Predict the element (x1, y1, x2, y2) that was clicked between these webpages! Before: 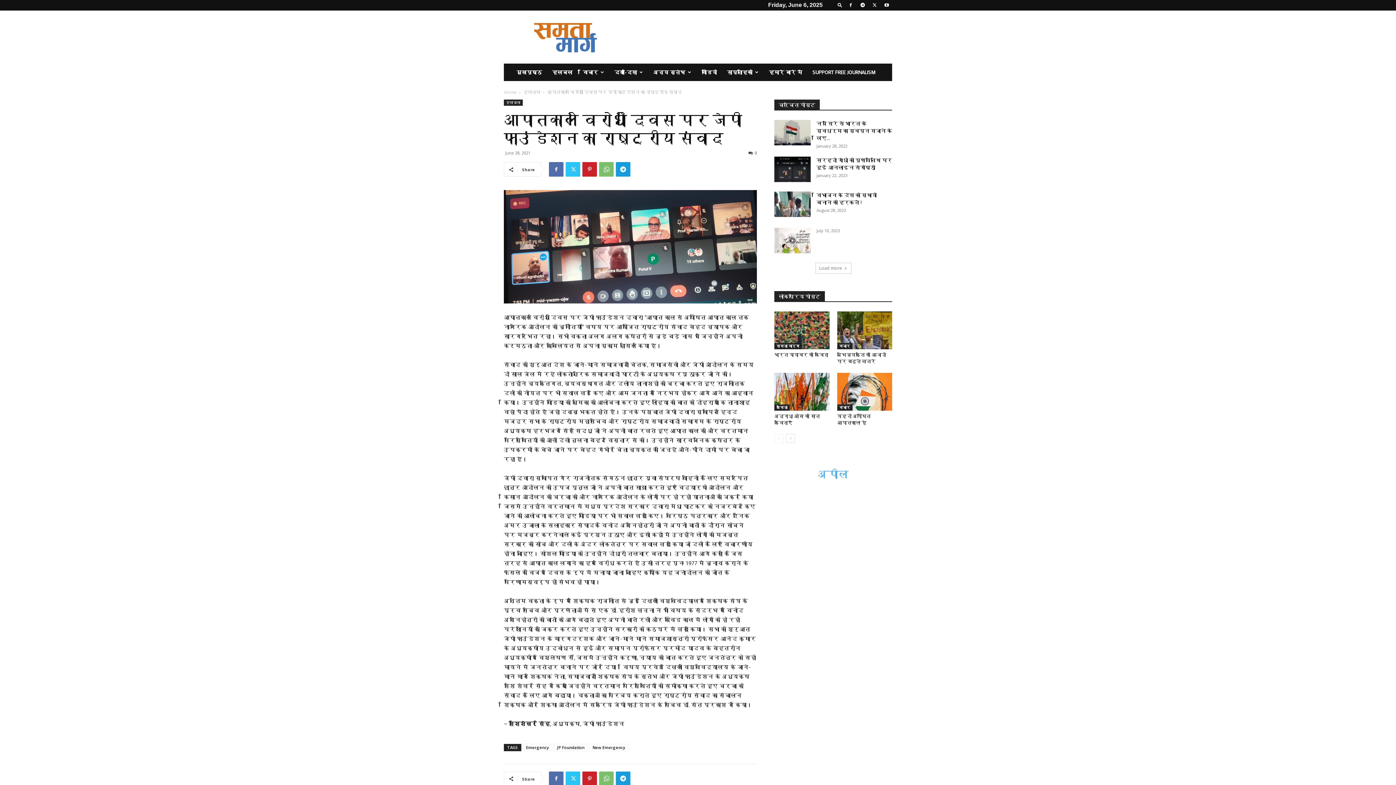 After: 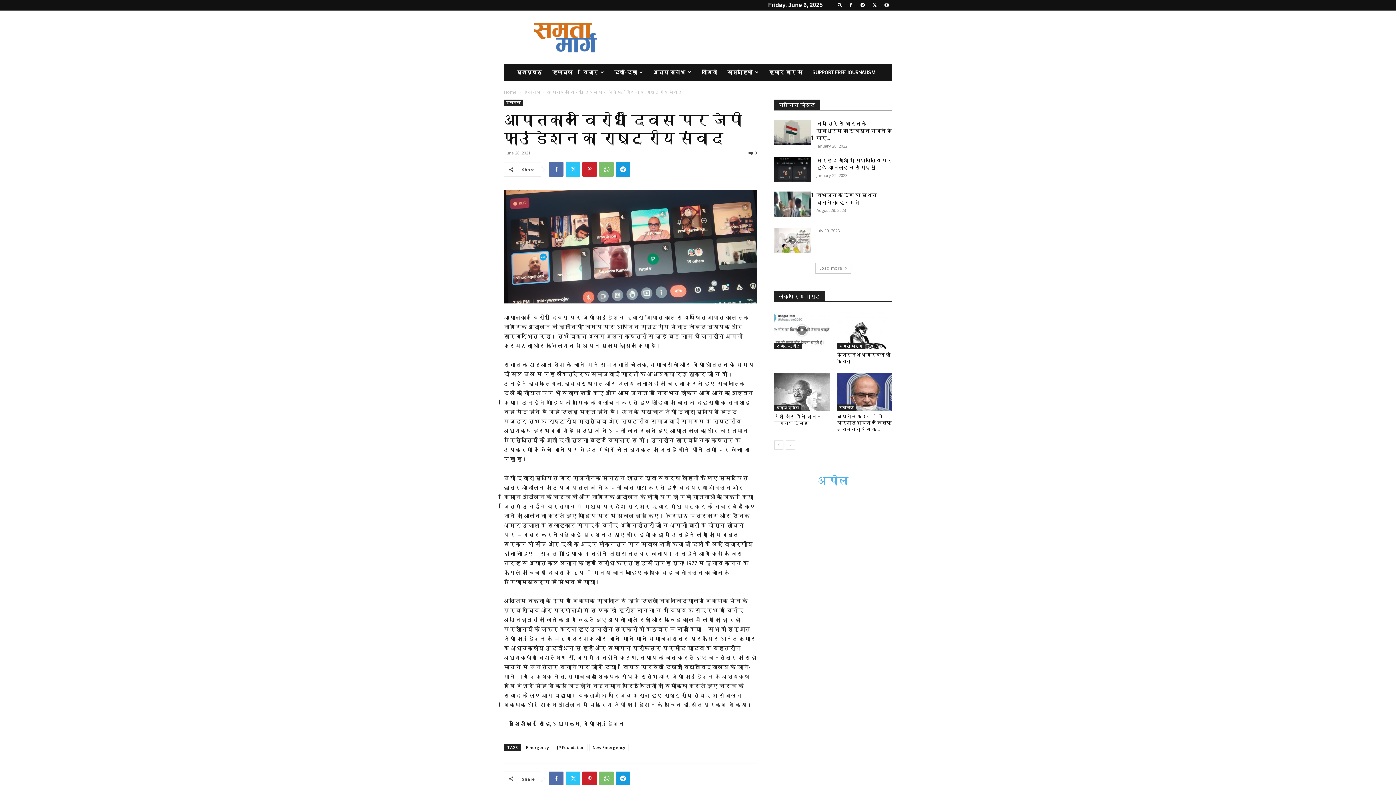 Action: bbox: (786, 434, 795, 443) label: next-page